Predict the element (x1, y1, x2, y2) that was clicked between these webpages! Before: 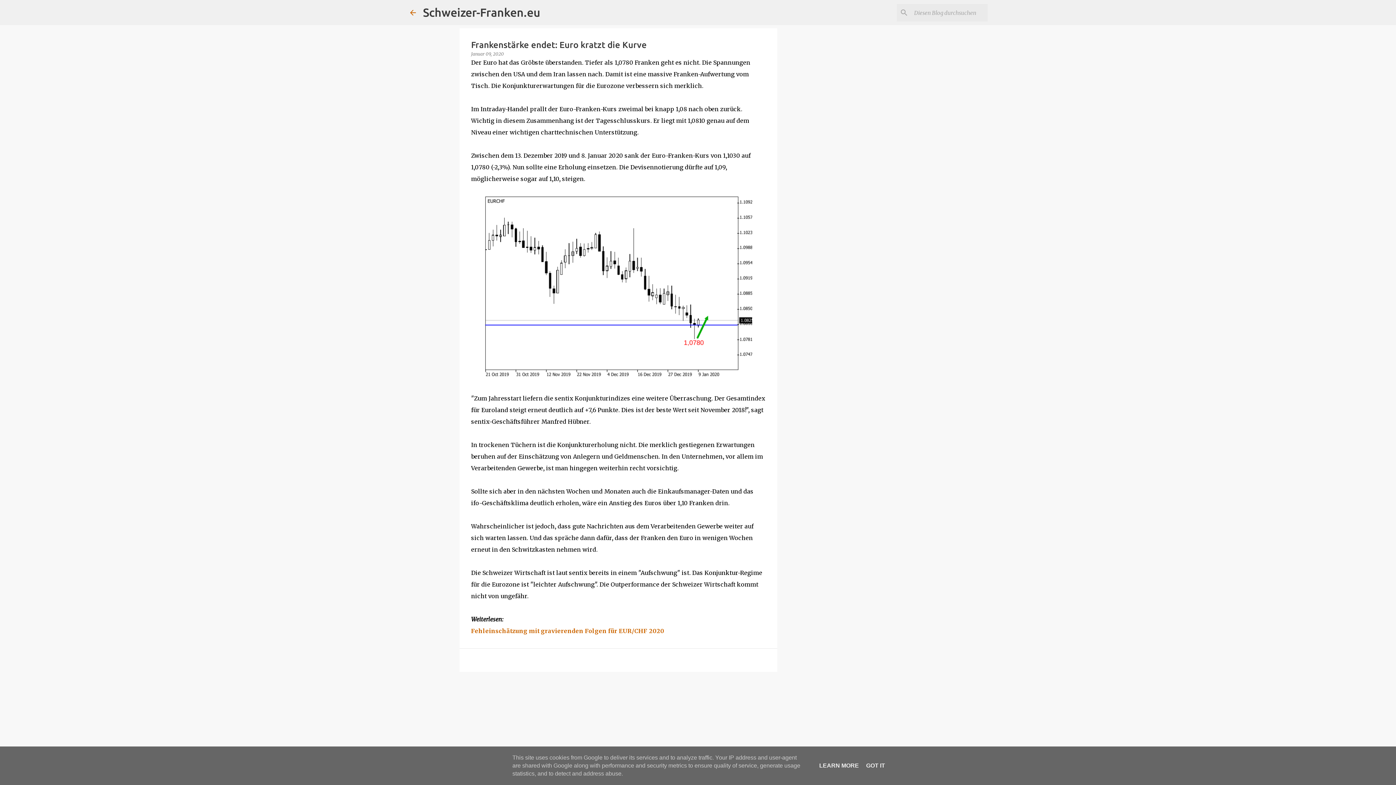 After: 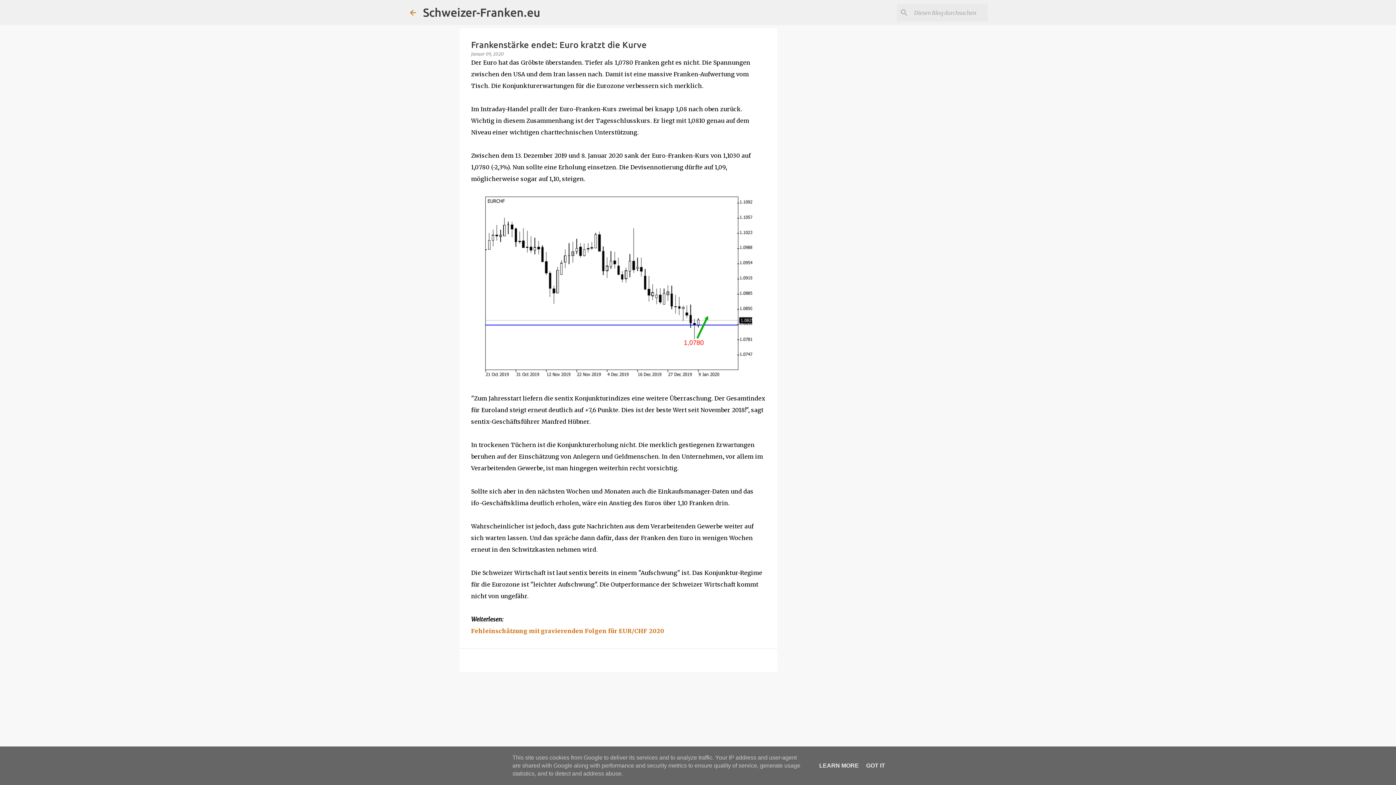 Action: bbox: (471, 51, 504, 56) label: Januar 09, 2020